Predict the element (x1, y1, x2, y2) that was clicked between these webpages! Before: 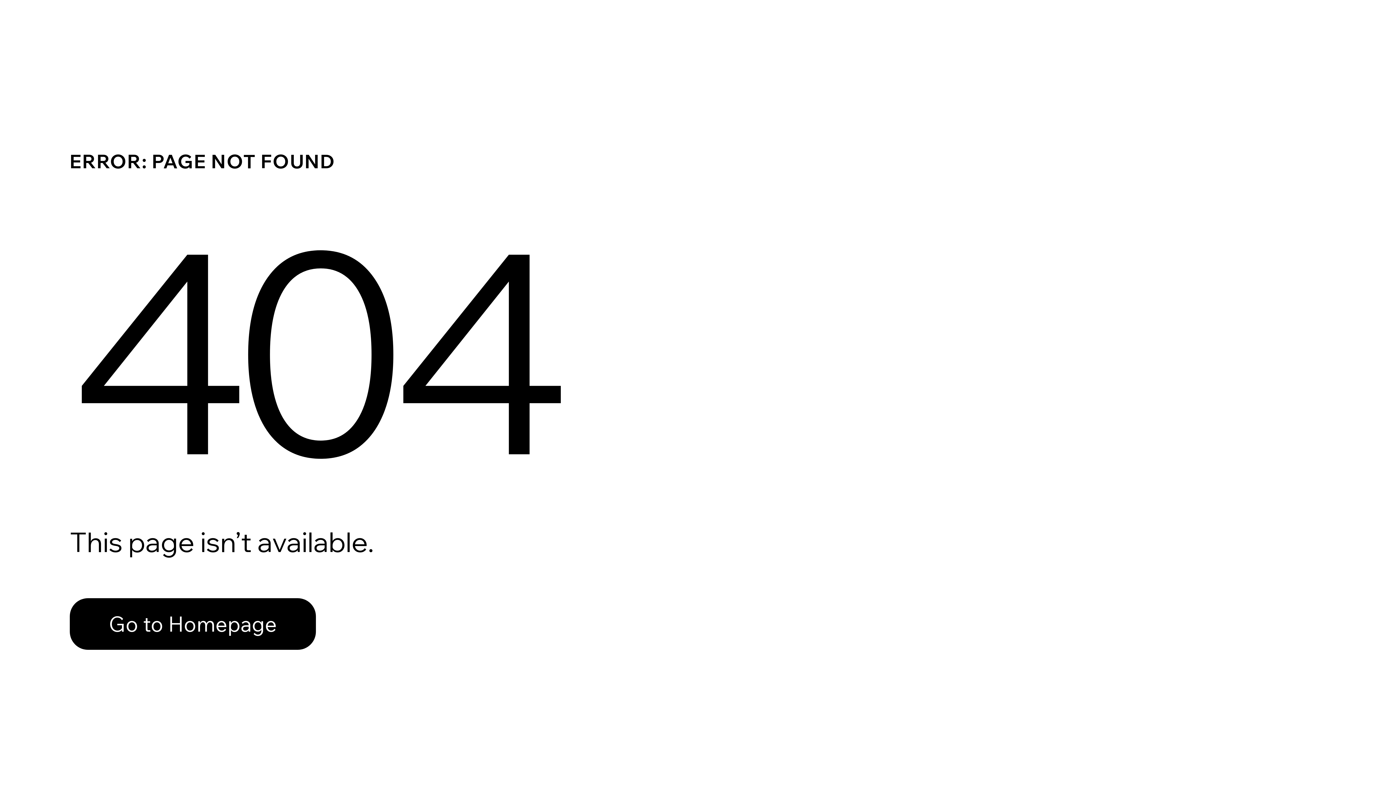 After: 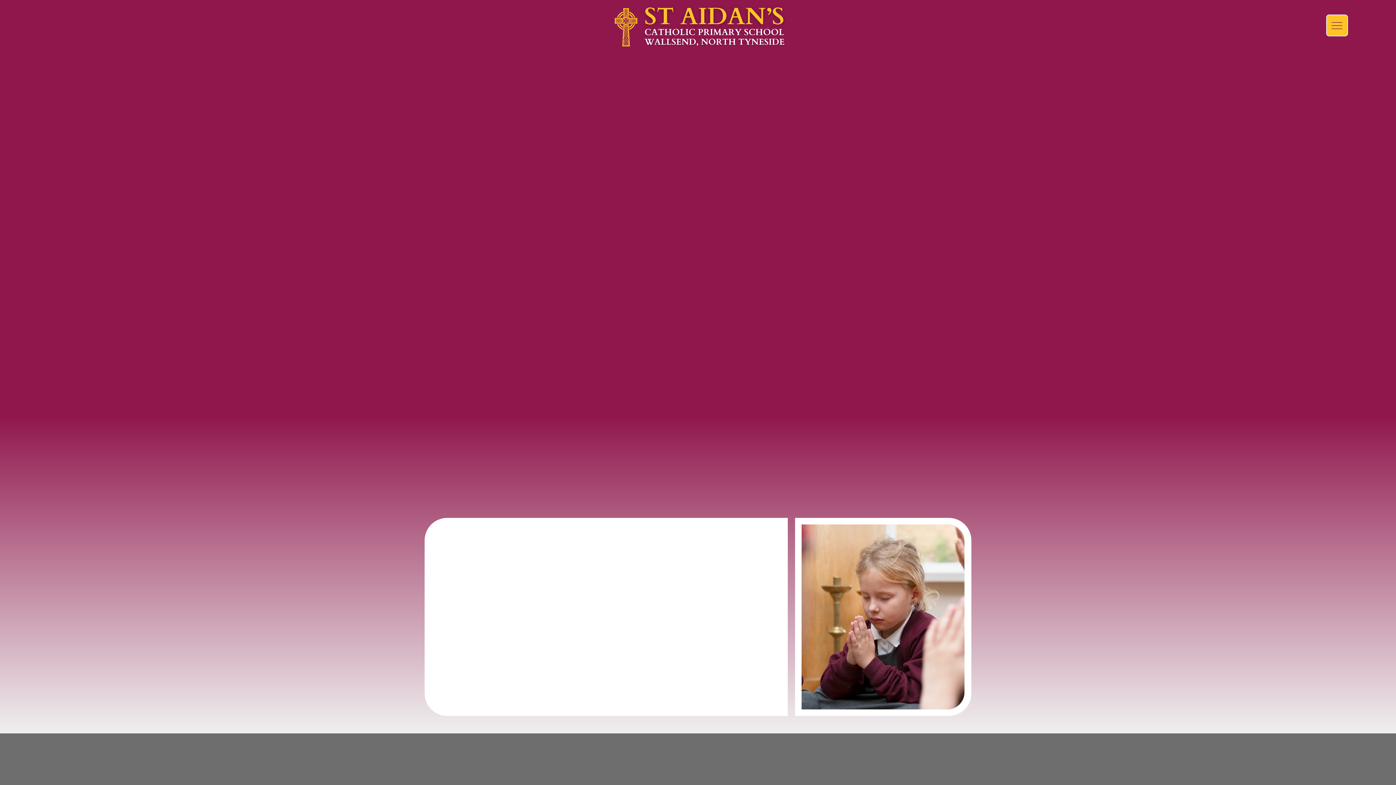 Action: label: Go to Homepage bbox: (69, 582, 768, 659)